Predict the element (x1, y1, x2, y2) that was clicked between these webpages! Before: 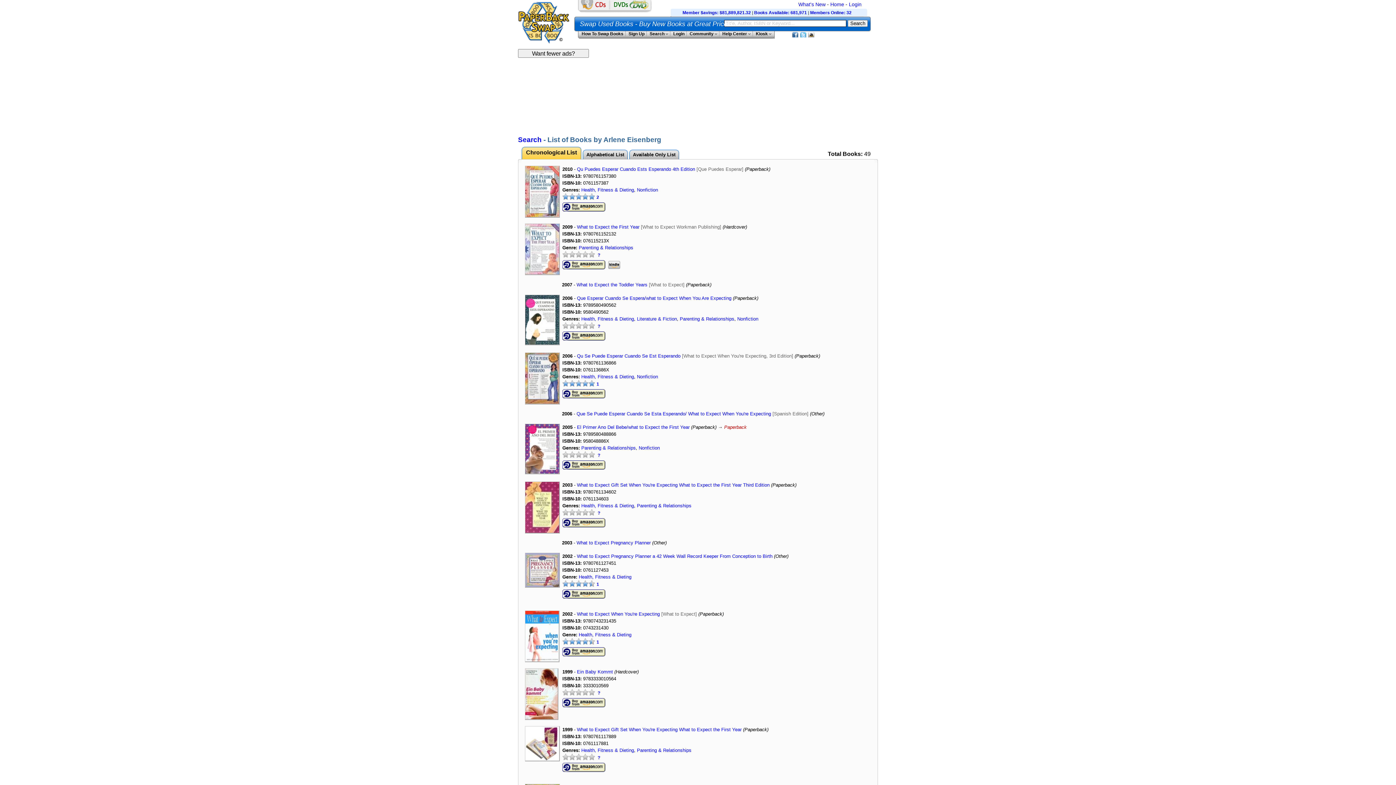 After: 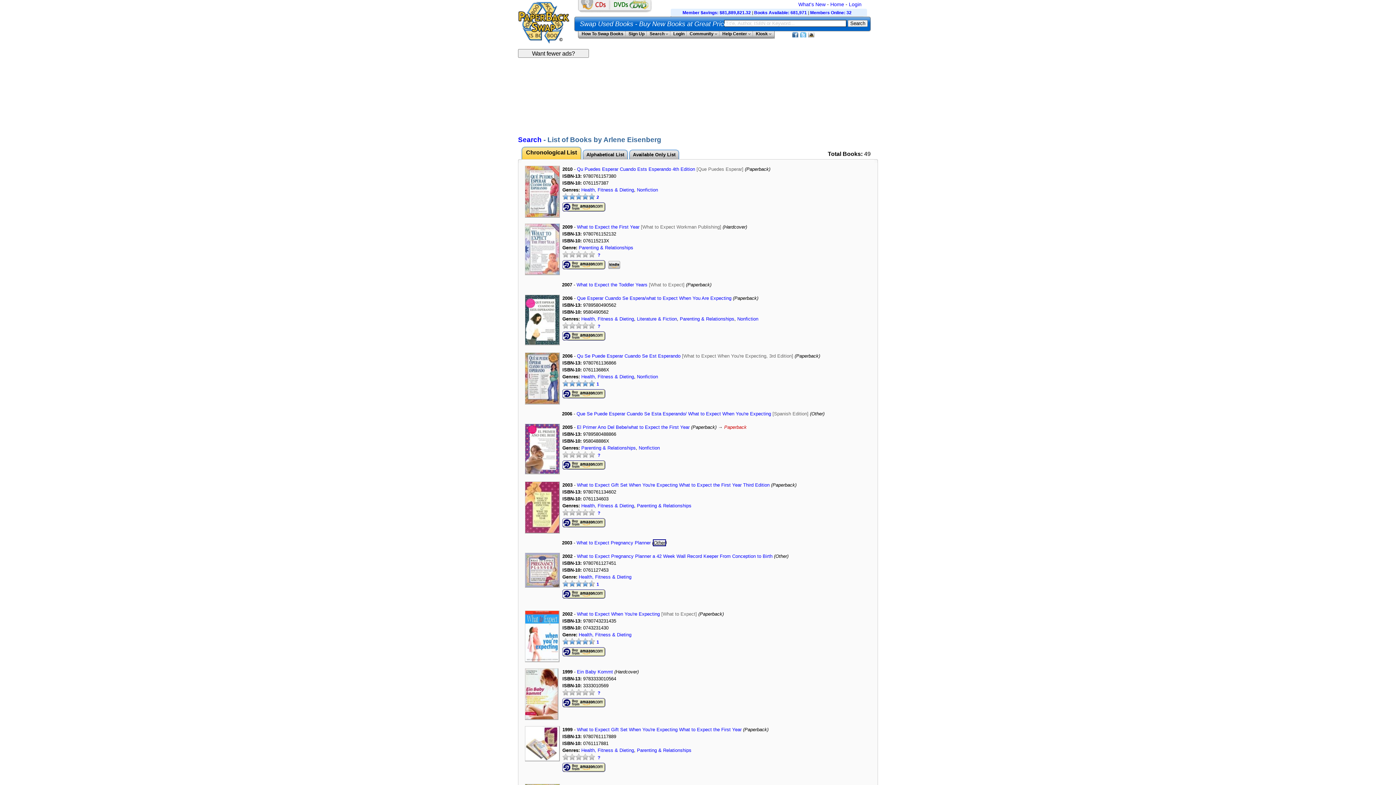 Action: bbox: (653, 540, 665, 545) label: Other